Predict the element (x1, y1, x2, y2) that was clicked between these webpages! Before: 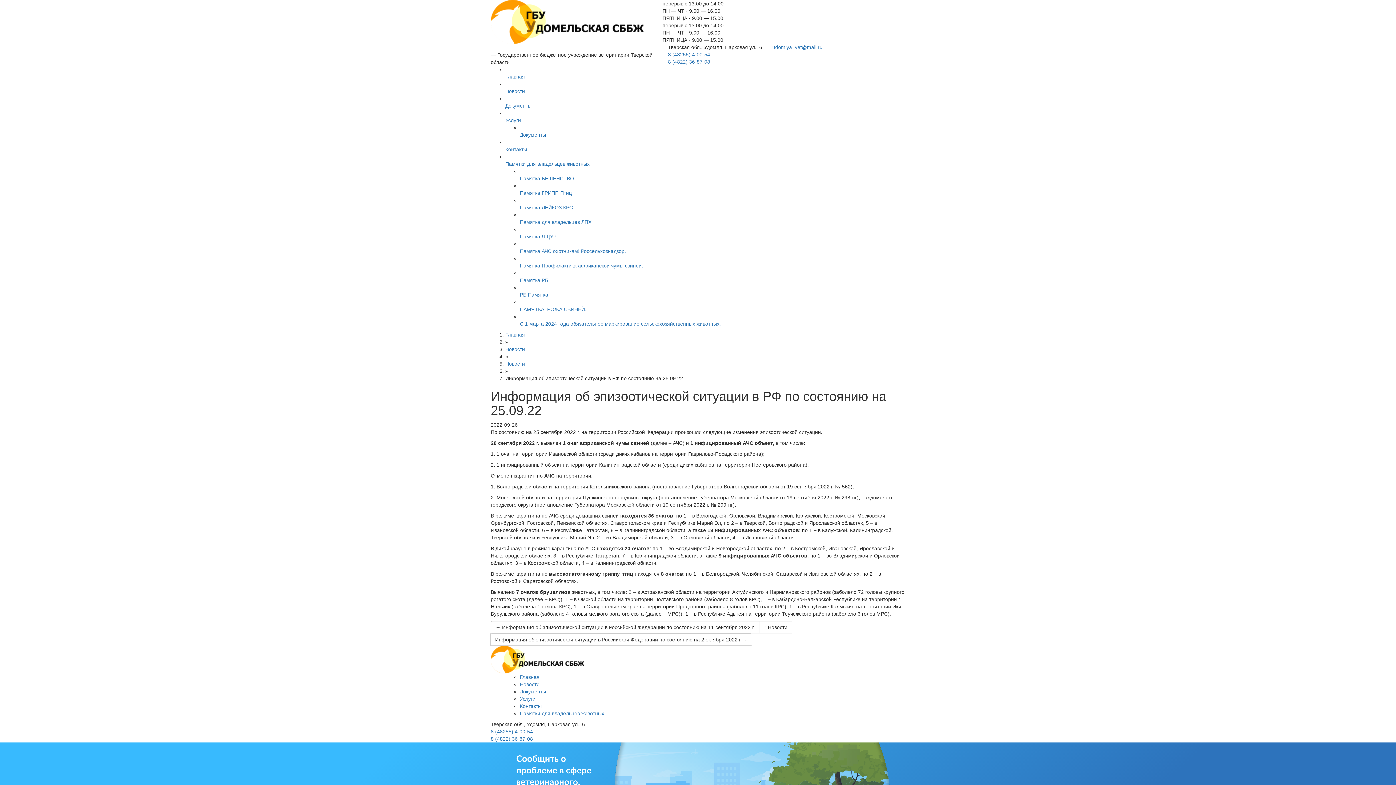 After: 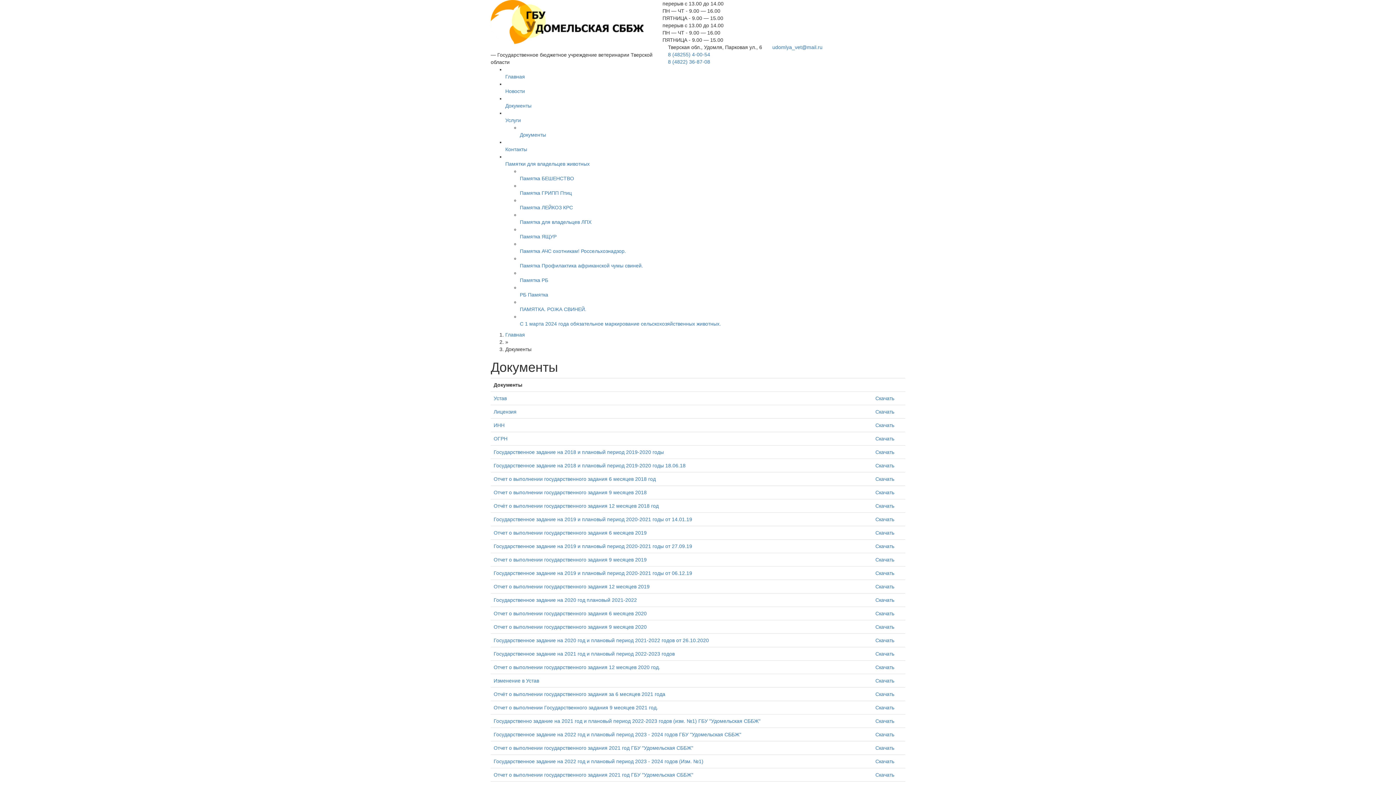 Action: label: Документы bbox: (520, 689, 546, 694)